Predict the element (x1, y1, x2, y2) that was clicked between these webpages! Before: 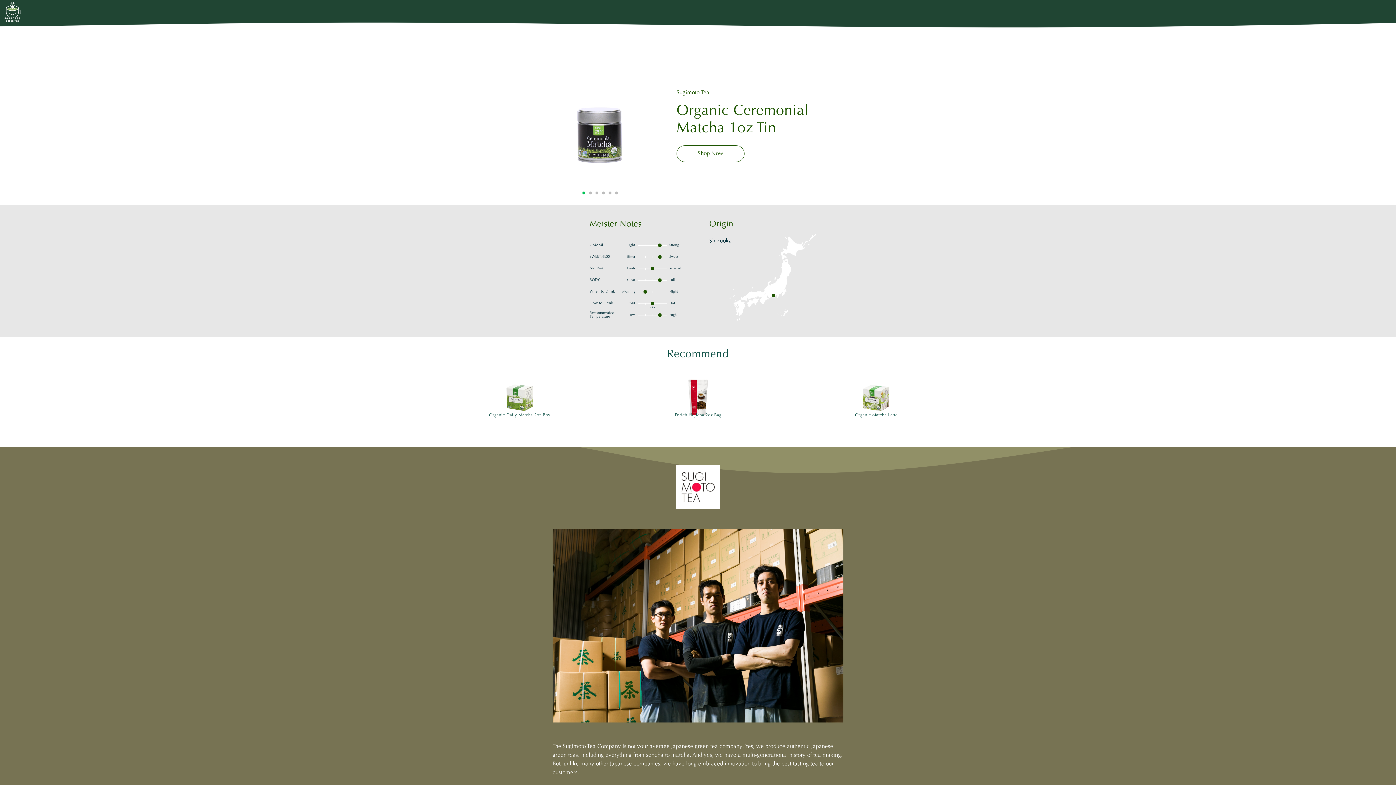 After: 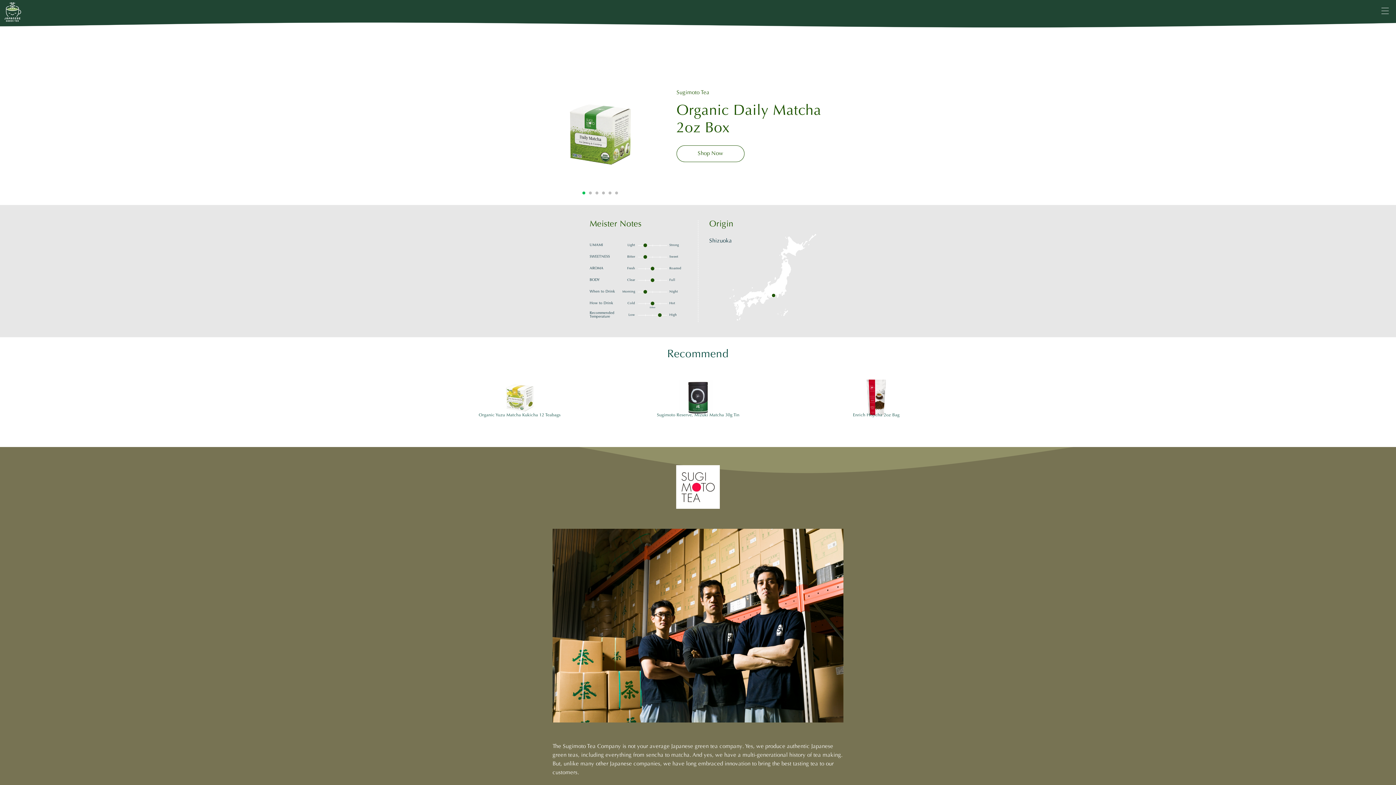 Action: label: Organic Daily Matcha 2oz Box bbox: (435, 368, 603, 446)